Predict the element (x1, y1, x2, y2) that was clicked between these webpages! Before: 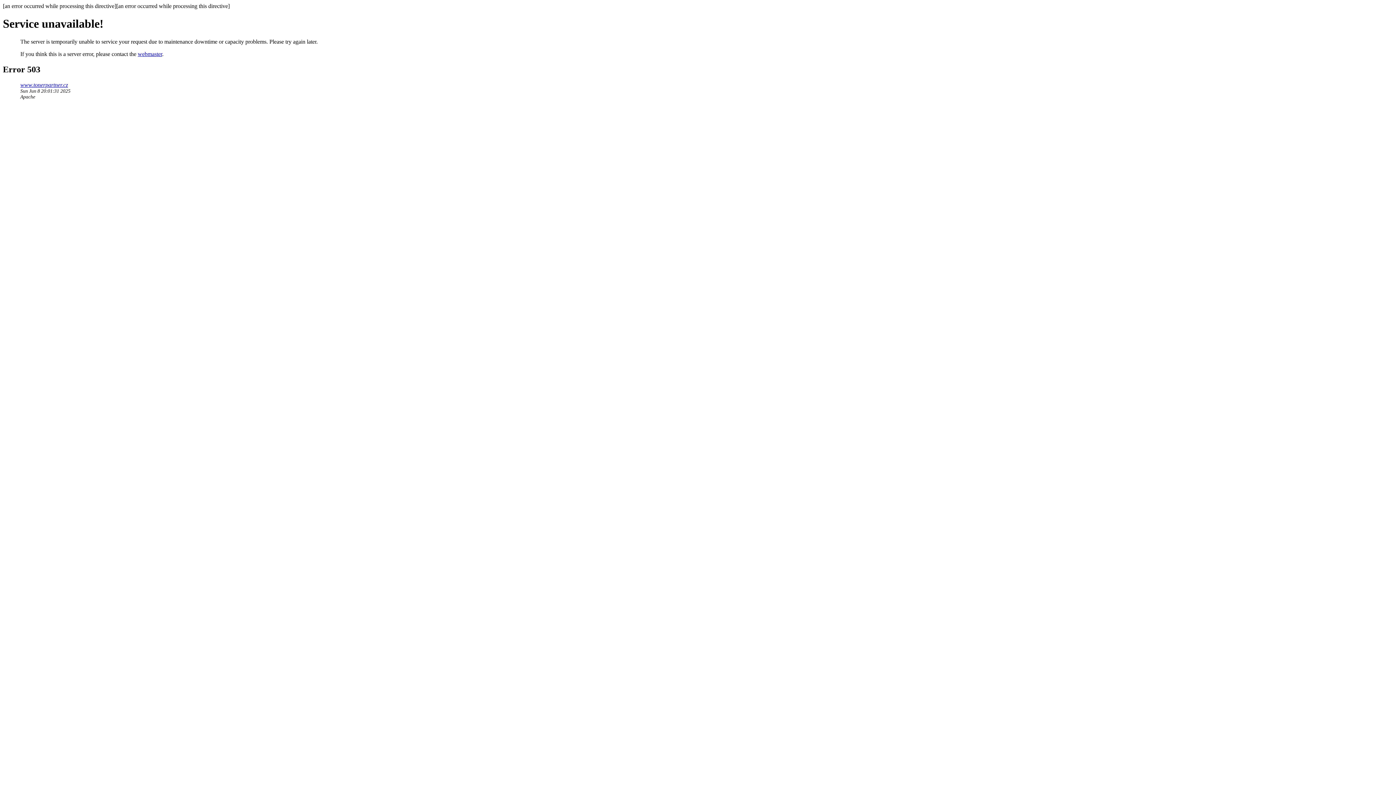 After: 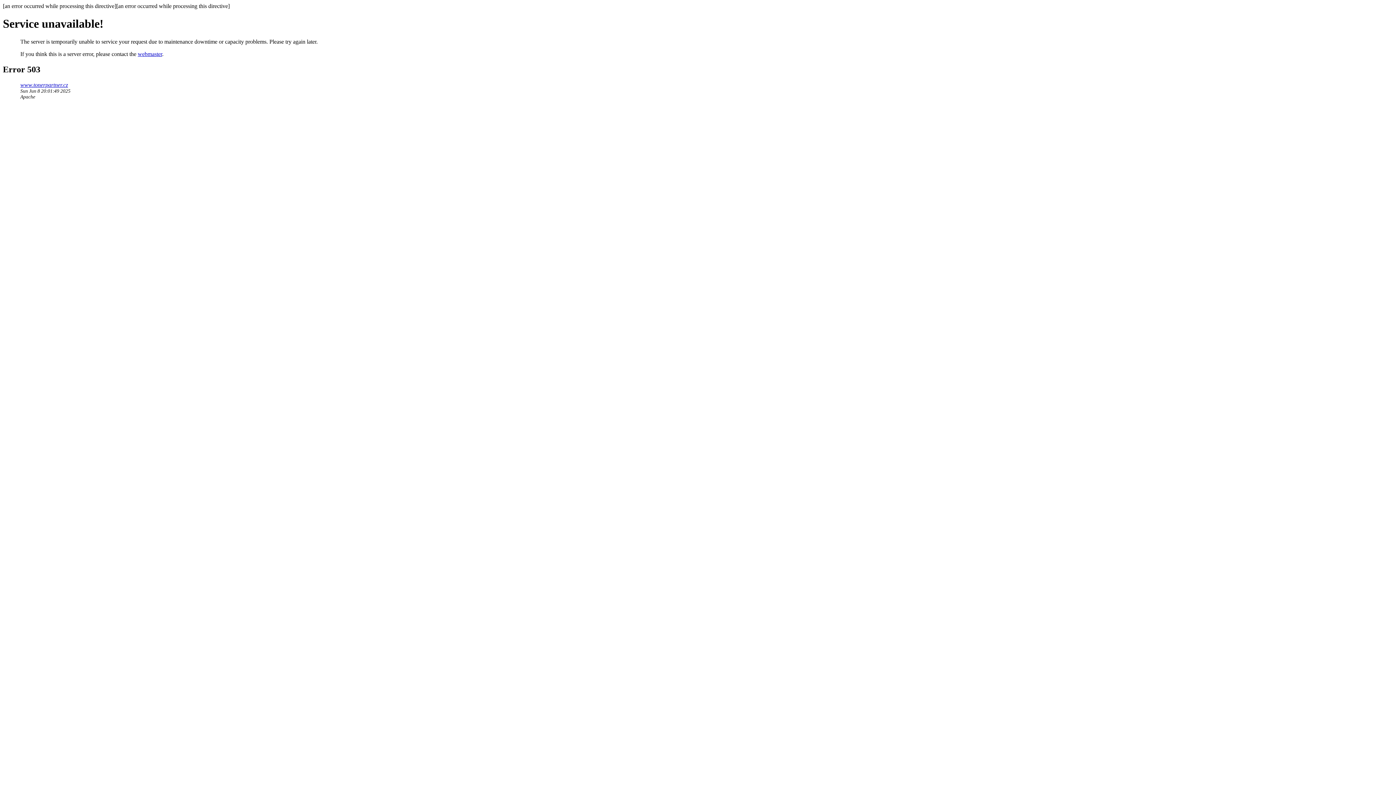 Action: bbox: (20, 81, 68, 87) label: www.tonerpartner.cz